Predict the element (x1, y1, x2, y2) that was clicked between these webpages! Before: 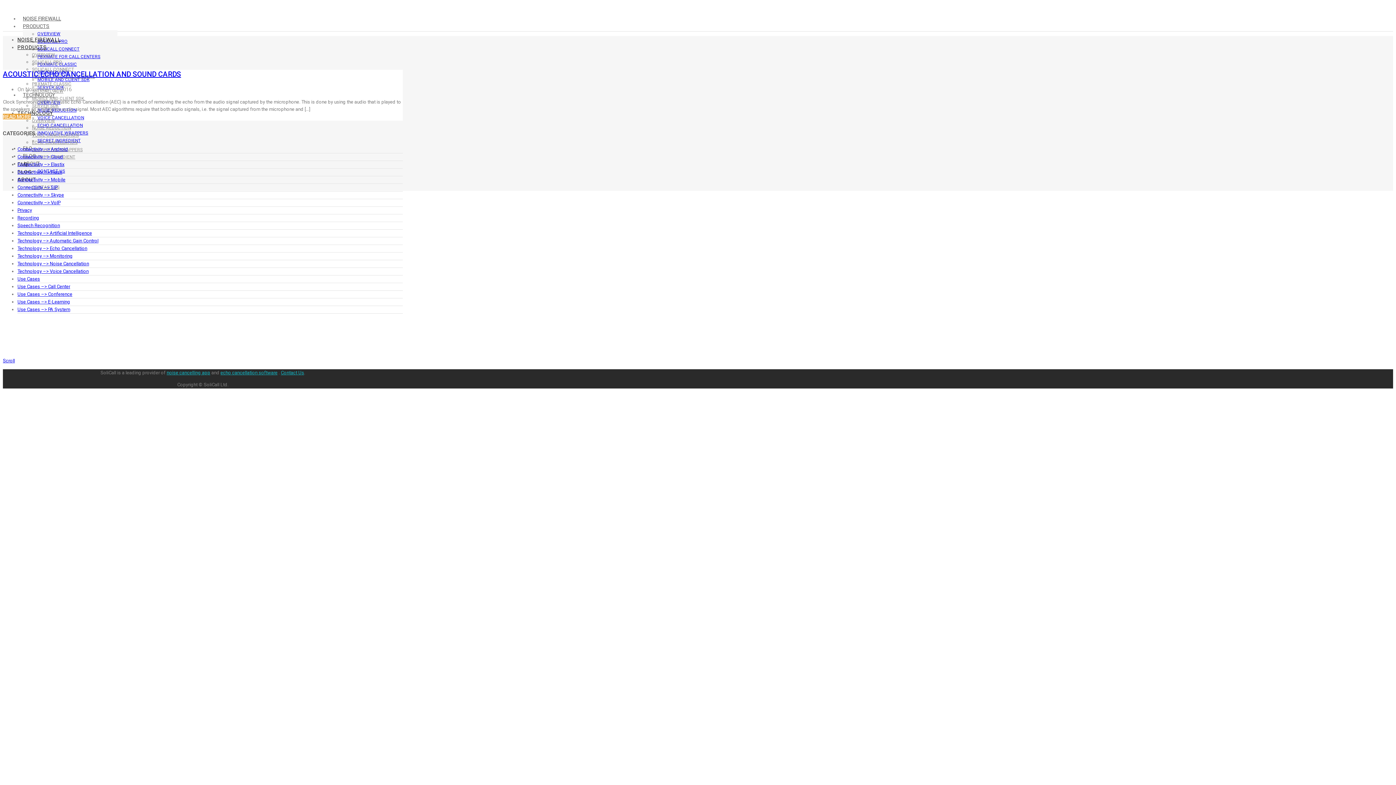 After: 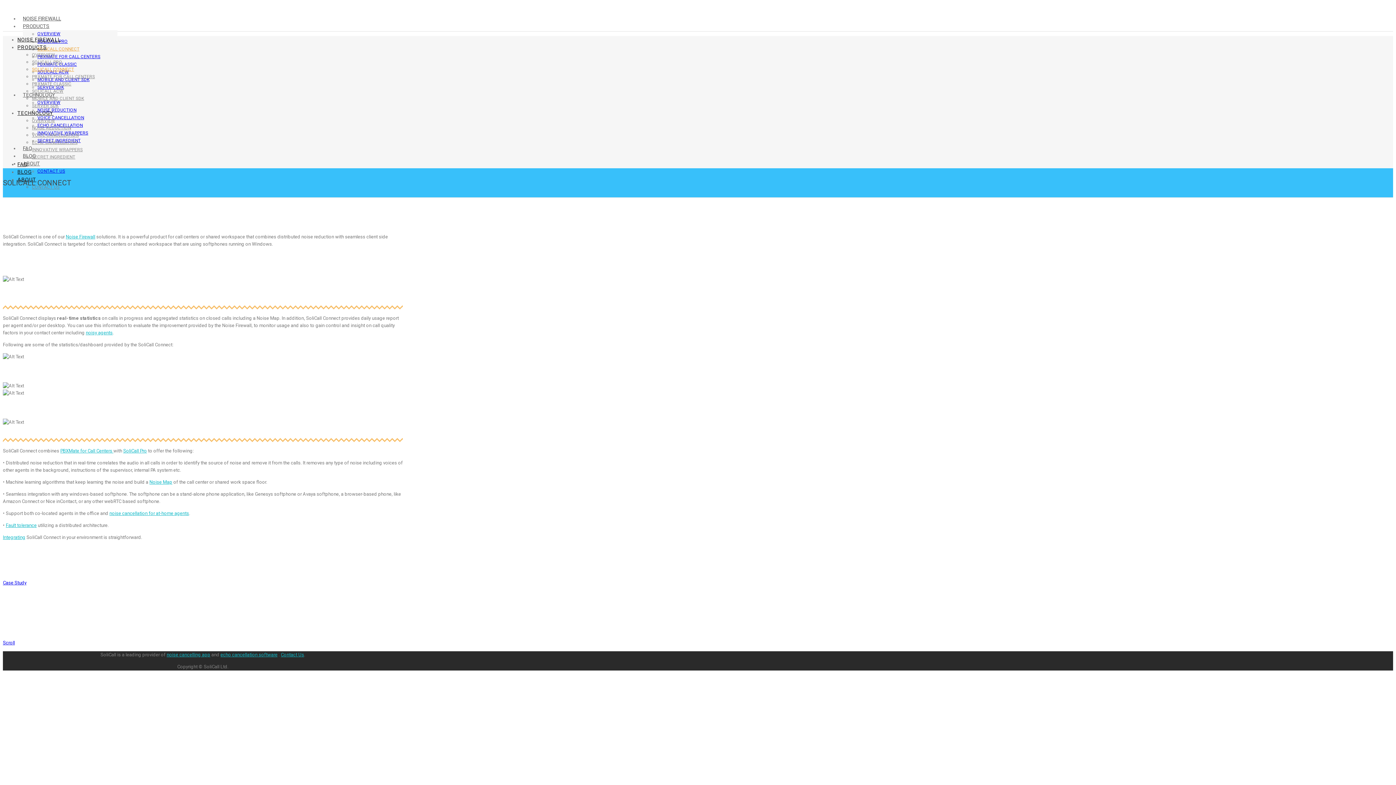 Action: bbox: (37, 46, 79, 51) label: SOLICALL CONNECT